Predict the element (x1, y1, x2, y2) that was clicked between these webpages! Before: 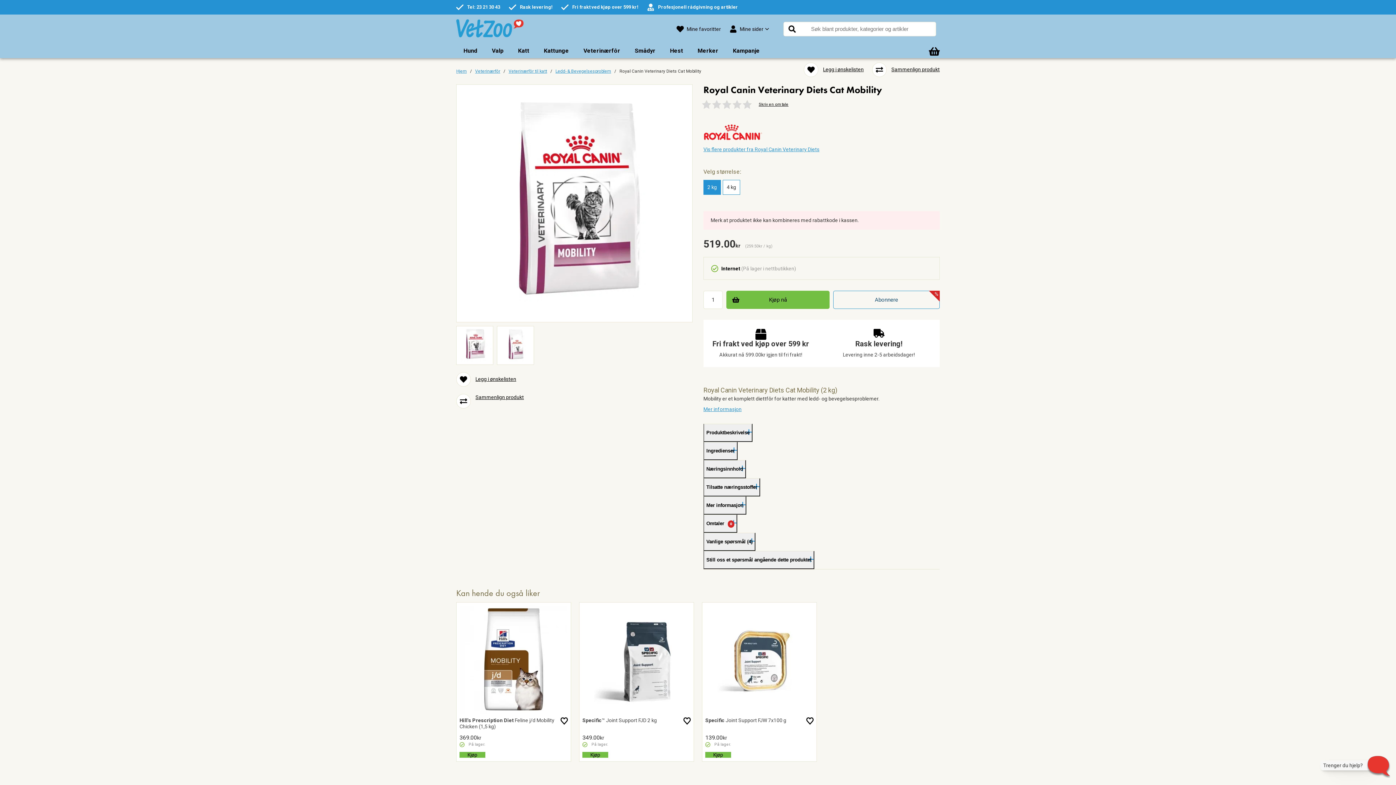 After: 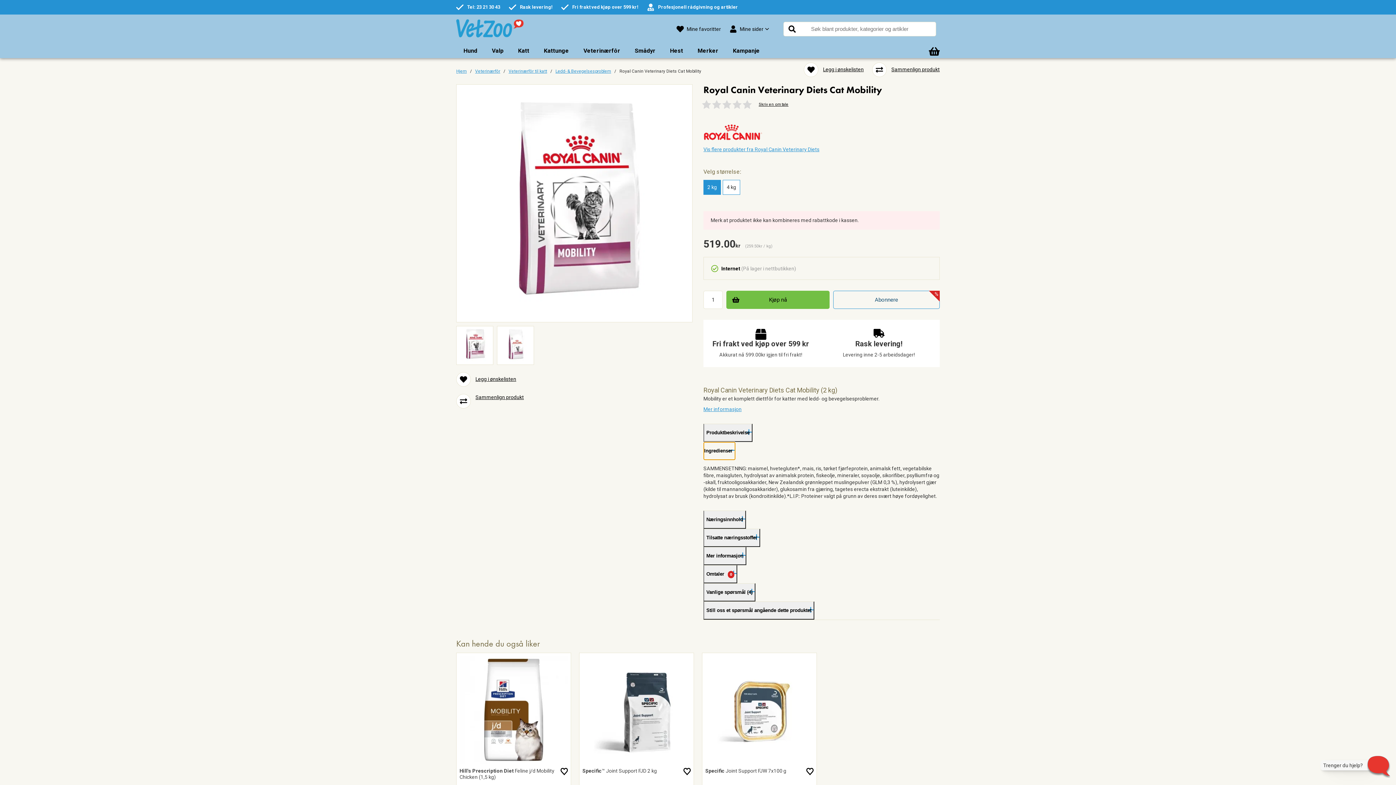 Action: label: Ingredienser bbox: (703, 442, 737, 460)